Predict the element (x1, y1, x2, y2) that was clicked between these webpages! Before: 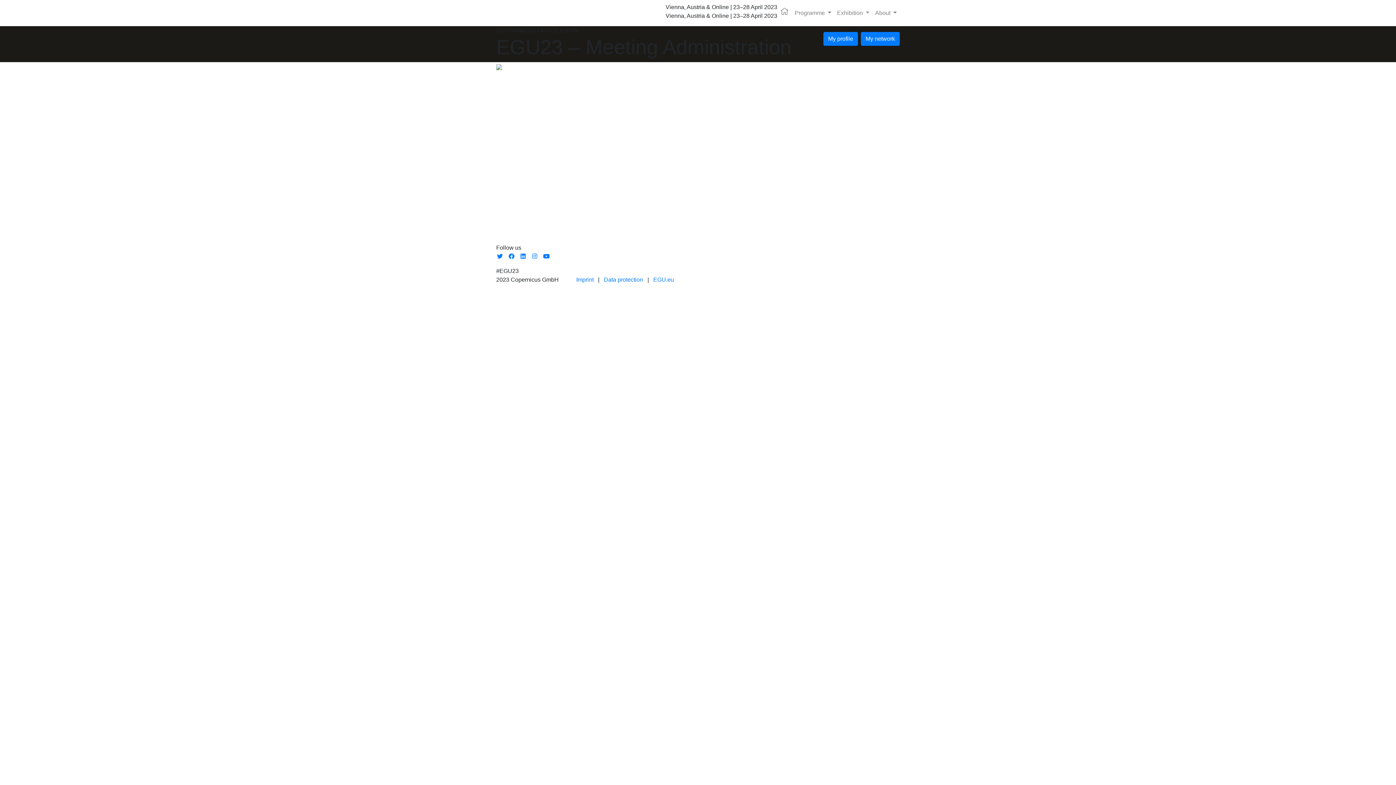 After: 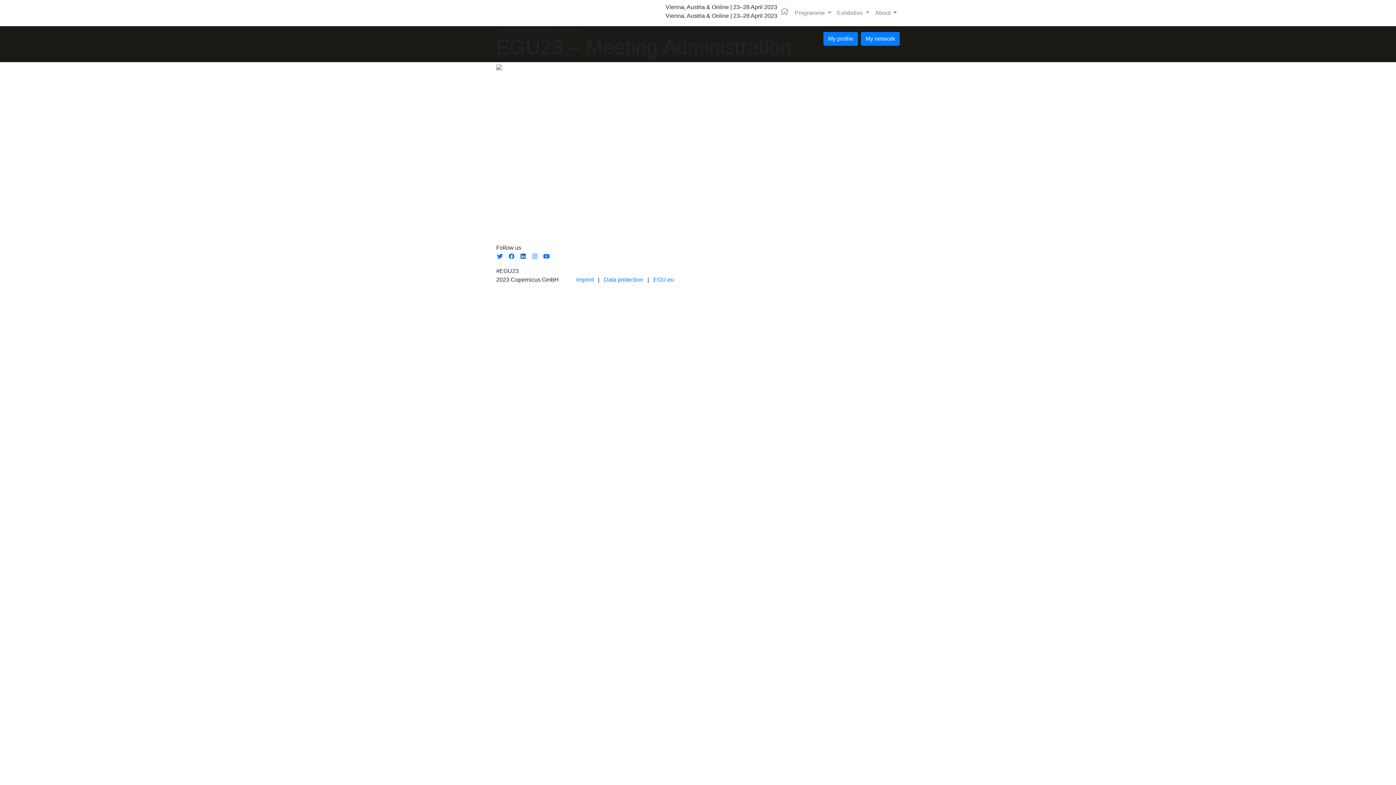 Action: bbox: (519, 253, 526, 259)